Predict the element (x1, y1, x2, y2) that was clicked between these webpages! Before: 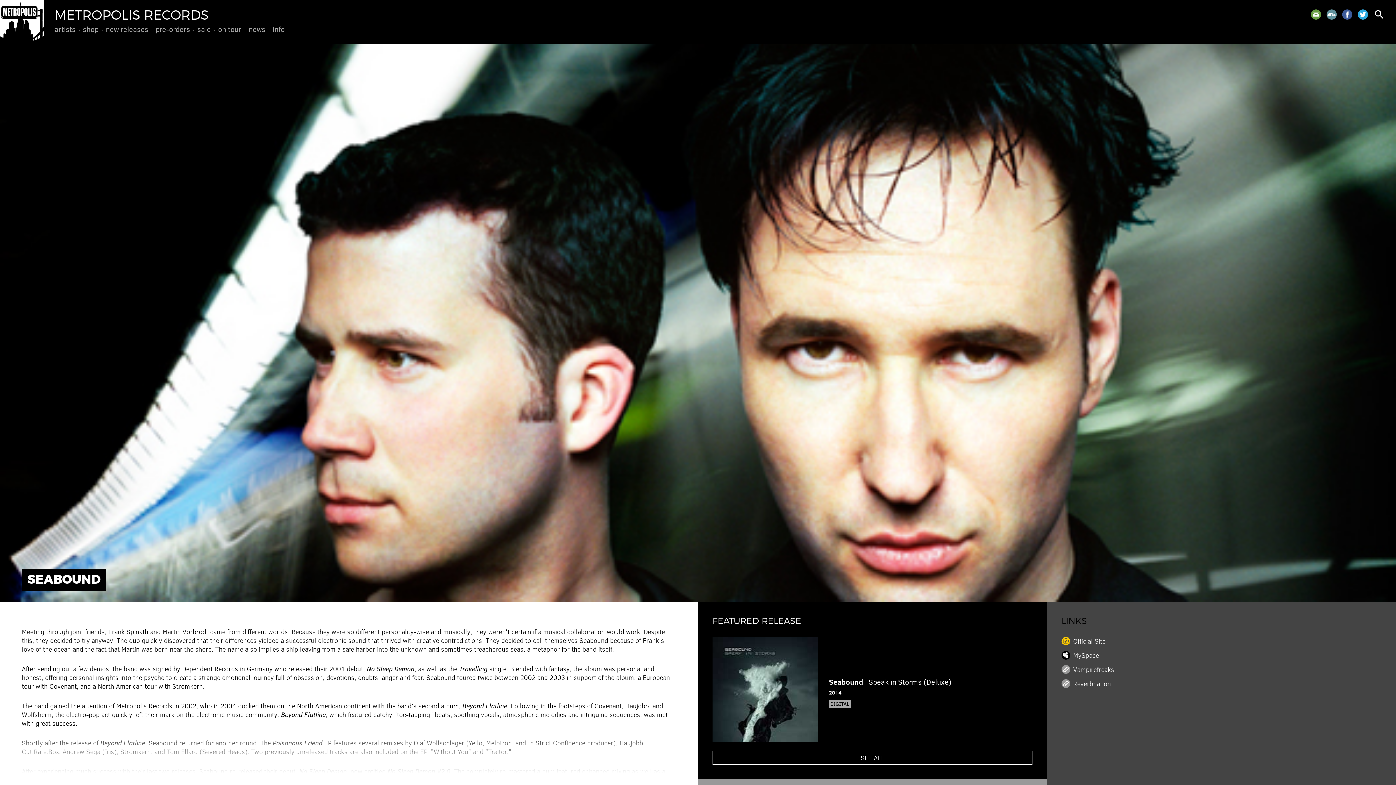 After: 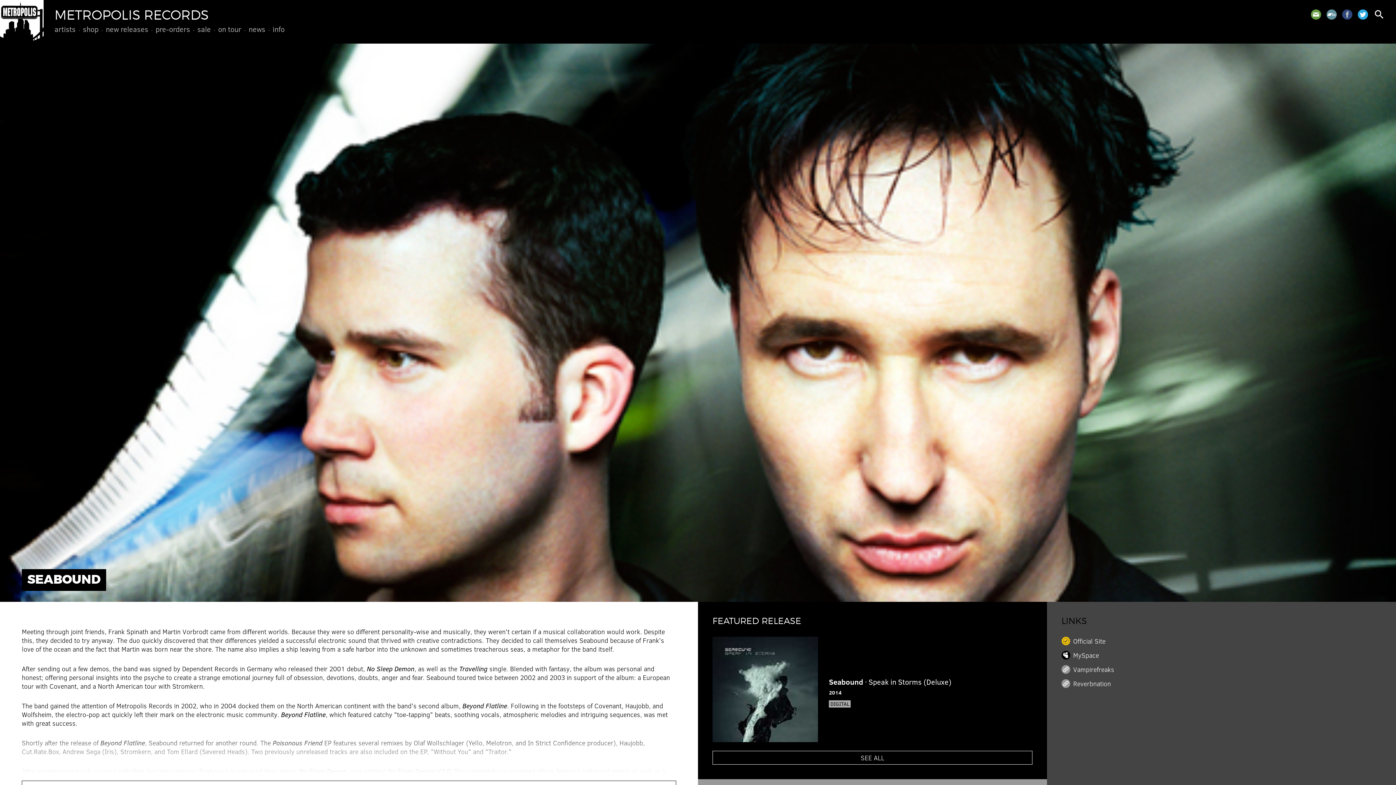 Action: bbox: (1342, 9, 1352, 19)